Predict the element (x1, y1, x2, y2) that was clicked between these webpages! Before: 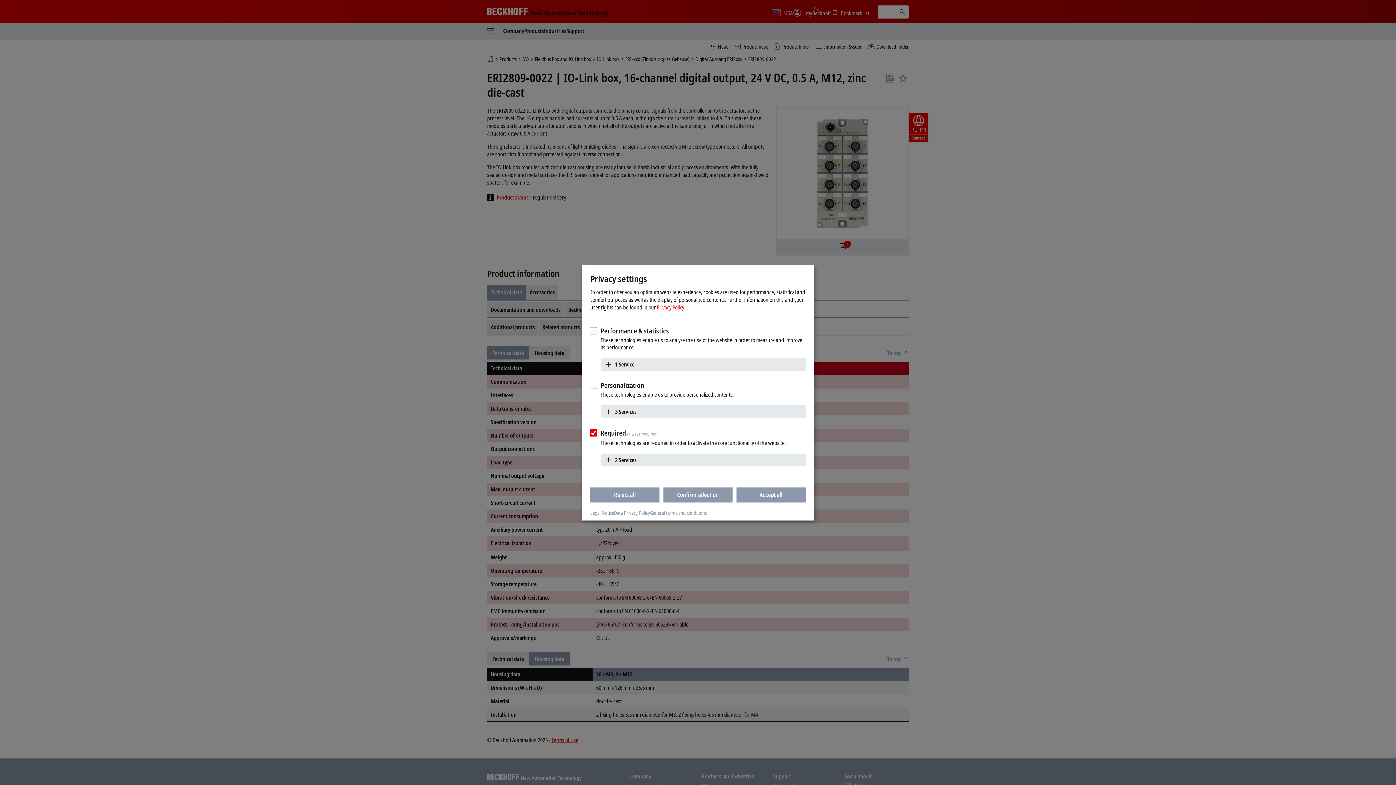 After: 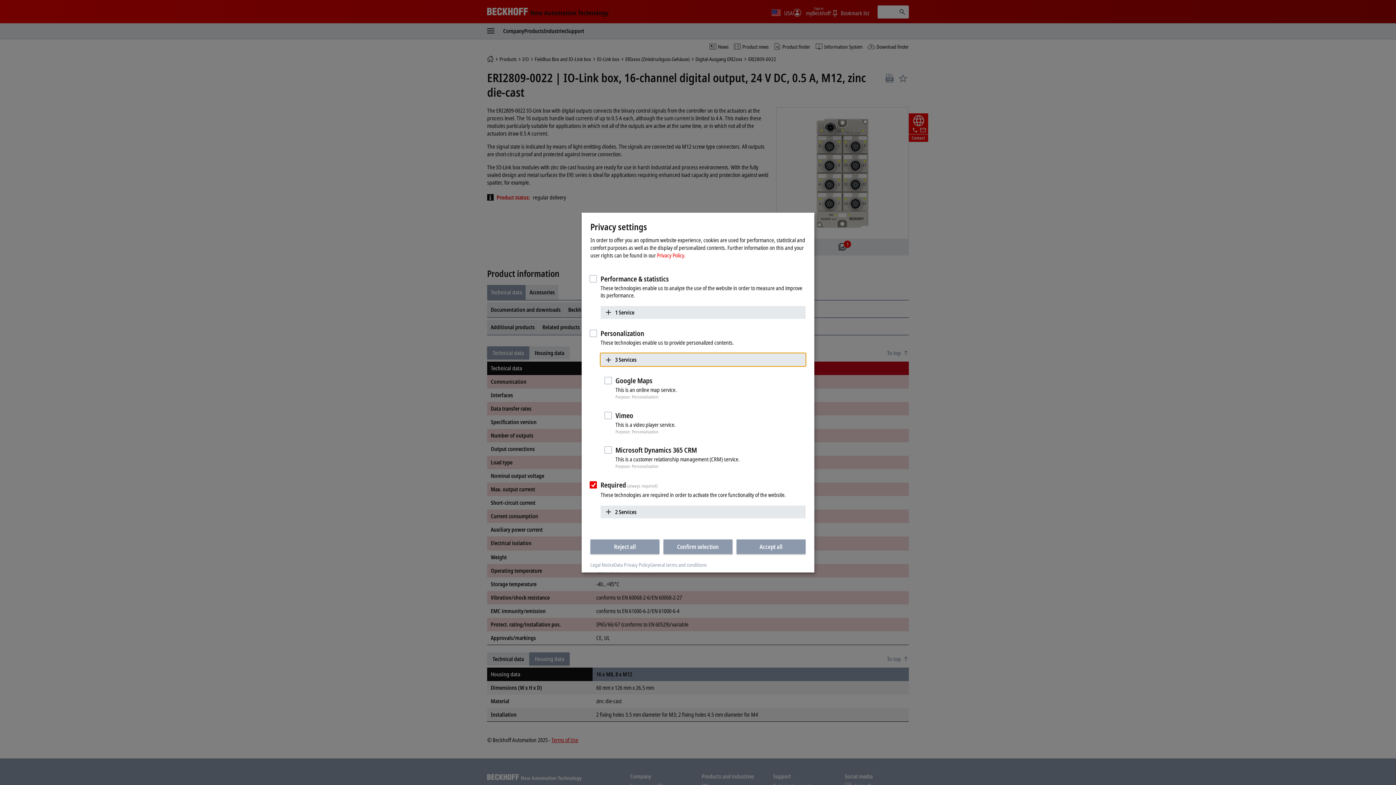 Action: bbox: (600, 405, 805, 418) label: 3 Services